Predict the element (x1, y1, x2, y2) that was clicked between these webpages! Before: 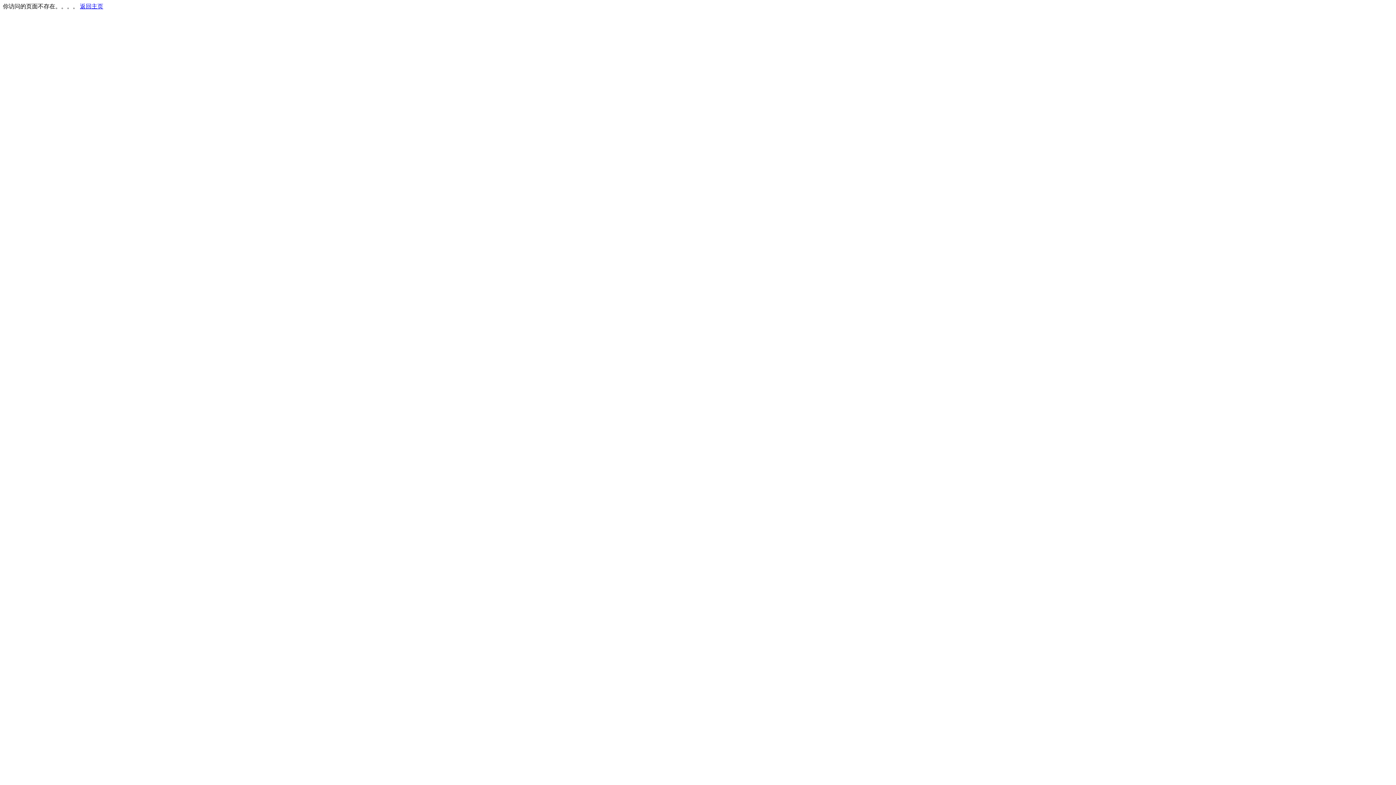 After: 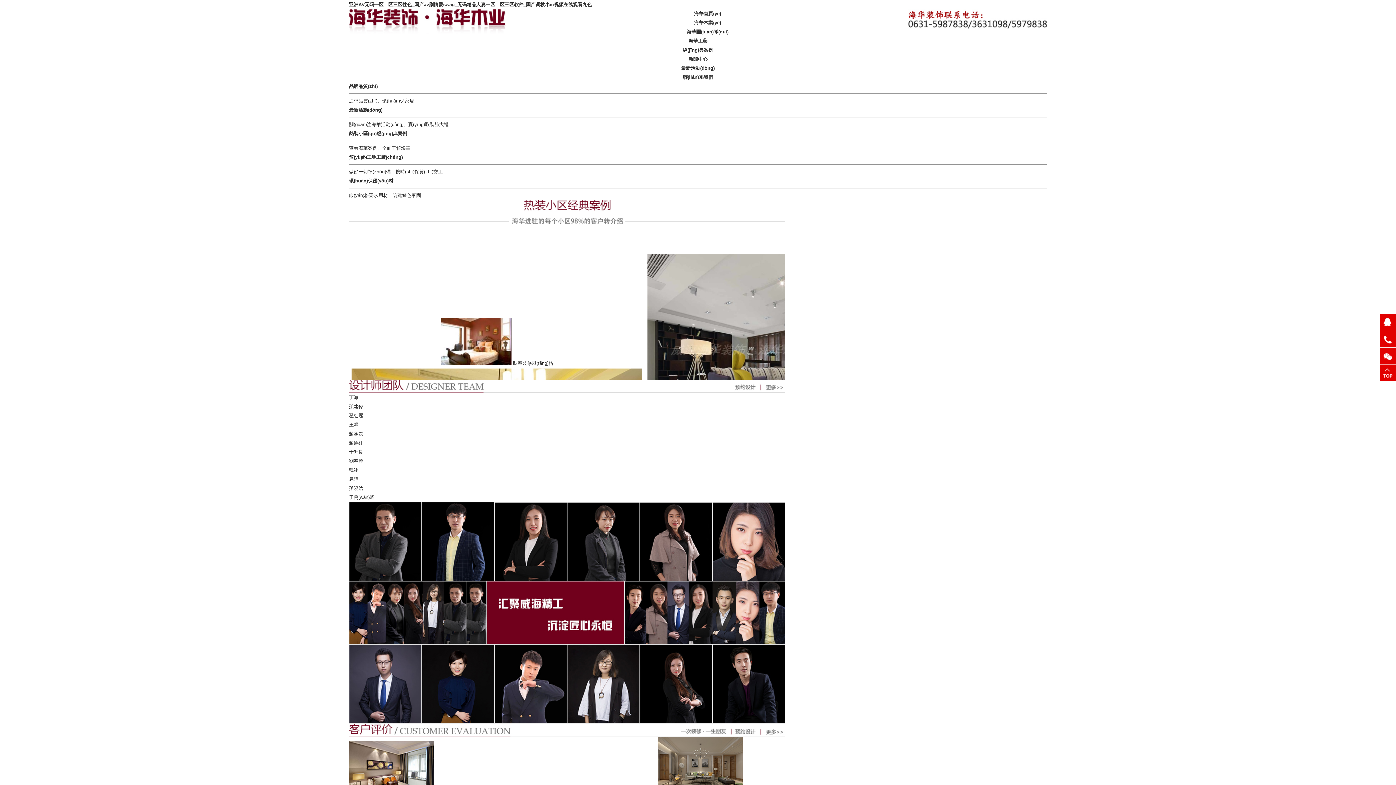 Action: label: 返回主页 bbox: (80, 3, 103, 9)